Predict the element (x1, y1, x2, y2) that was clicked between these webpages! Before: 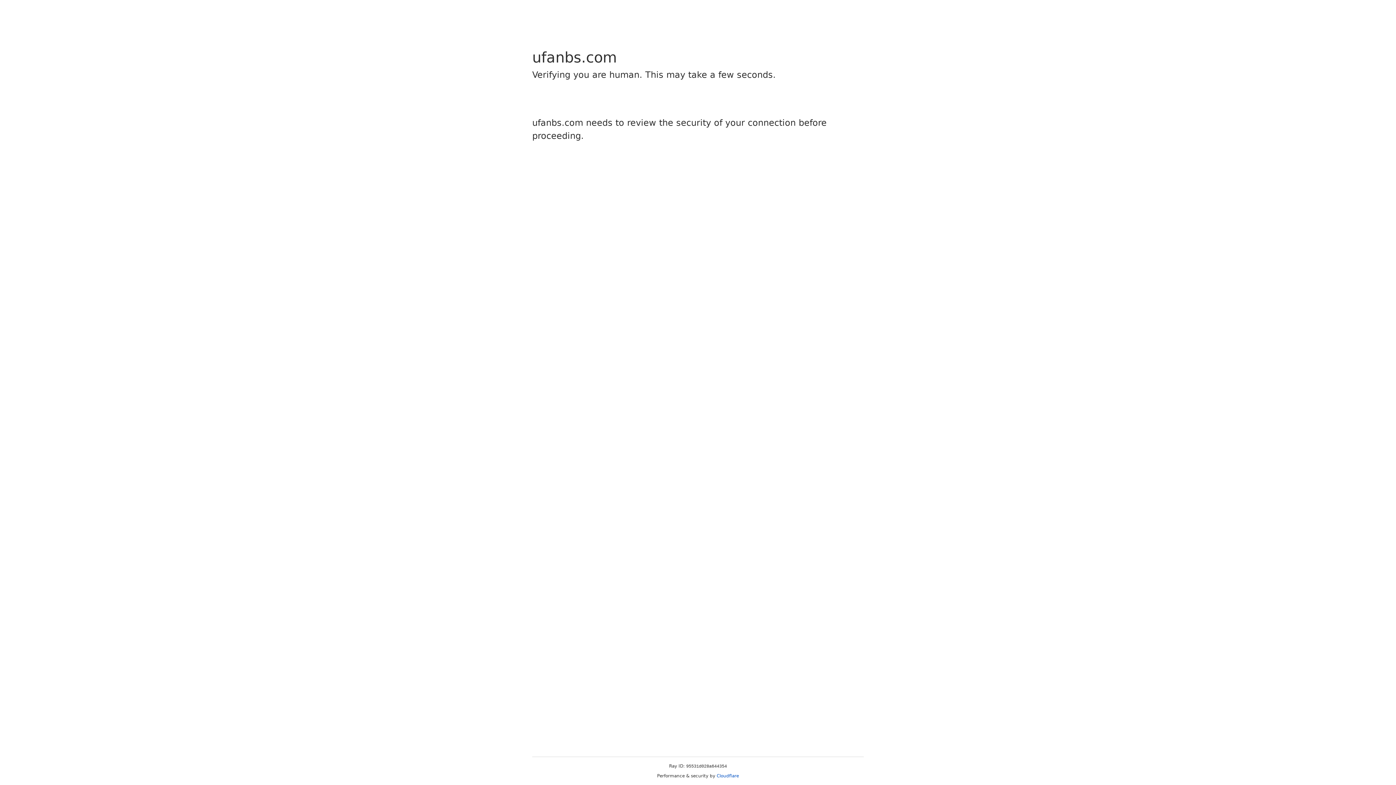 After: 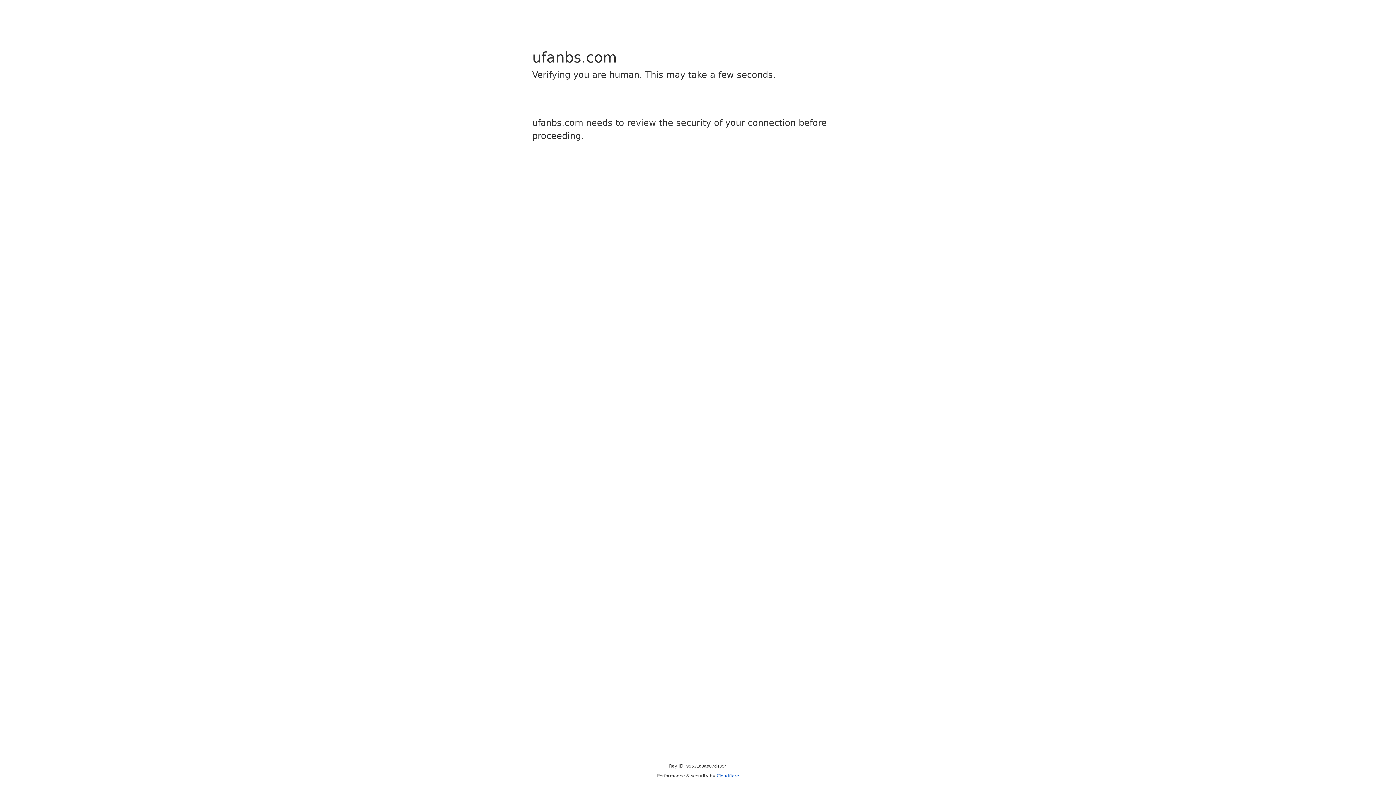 Action: bbox: (716, 773, 739, 778) label: Cloudflare